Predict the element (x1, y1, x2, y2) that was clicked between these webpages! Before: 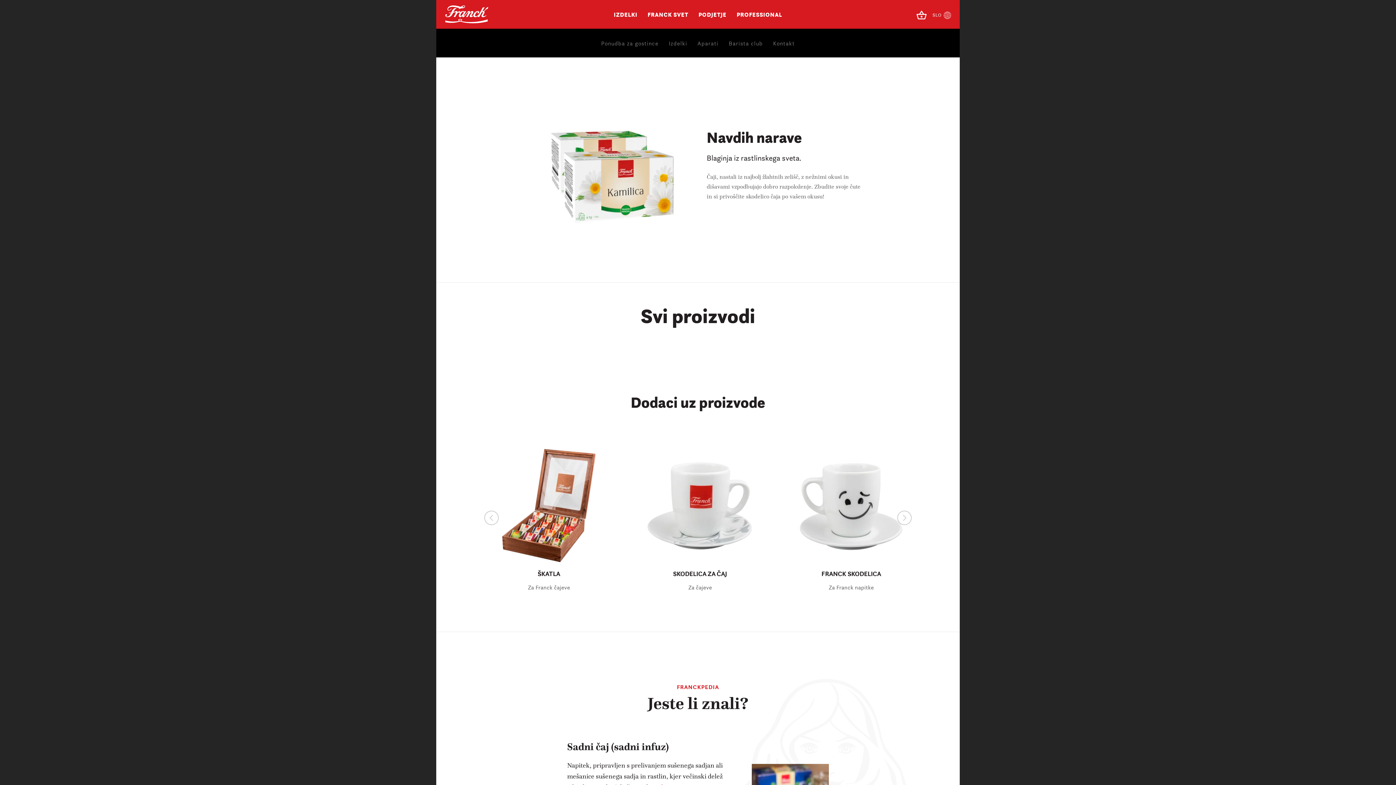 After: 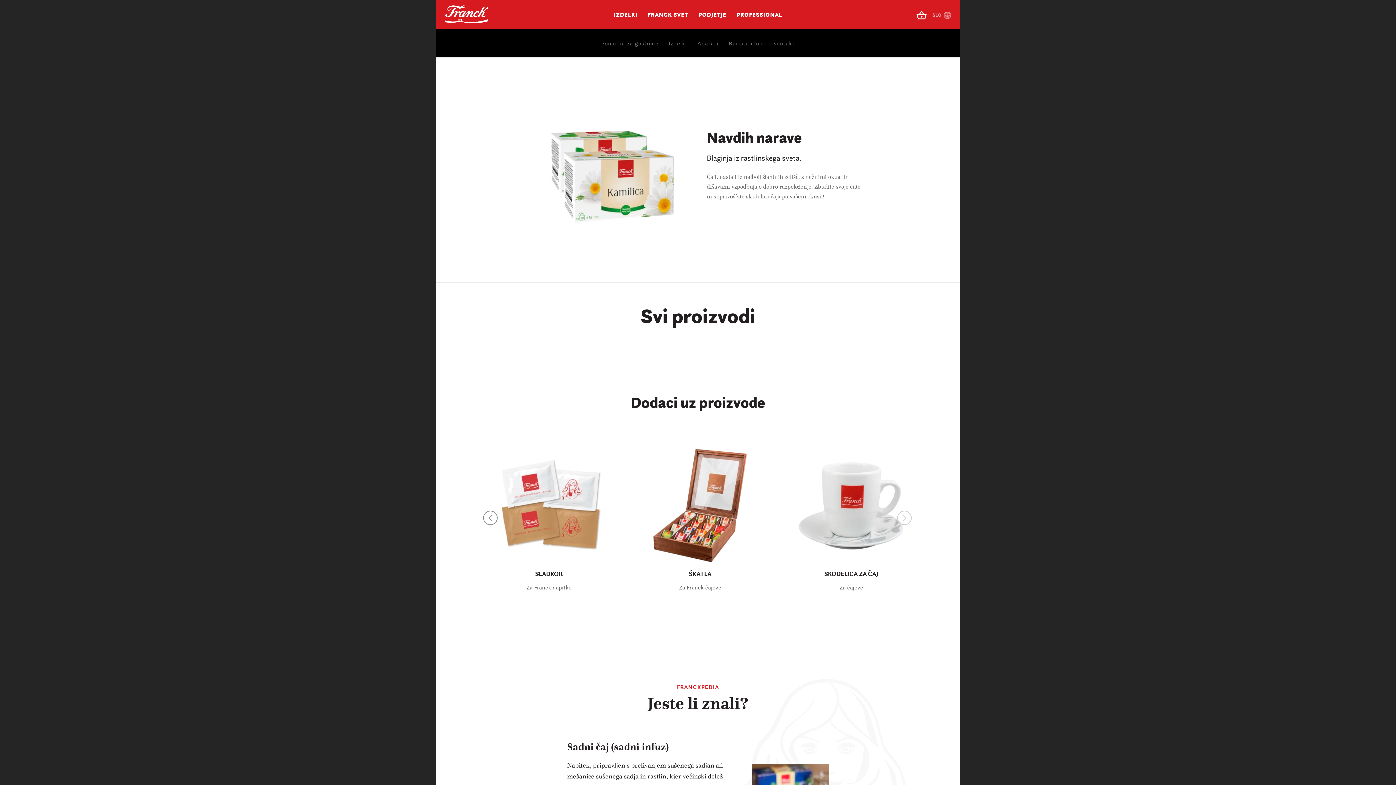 Action: bbox: (484, 511, 498, 525) label: previous